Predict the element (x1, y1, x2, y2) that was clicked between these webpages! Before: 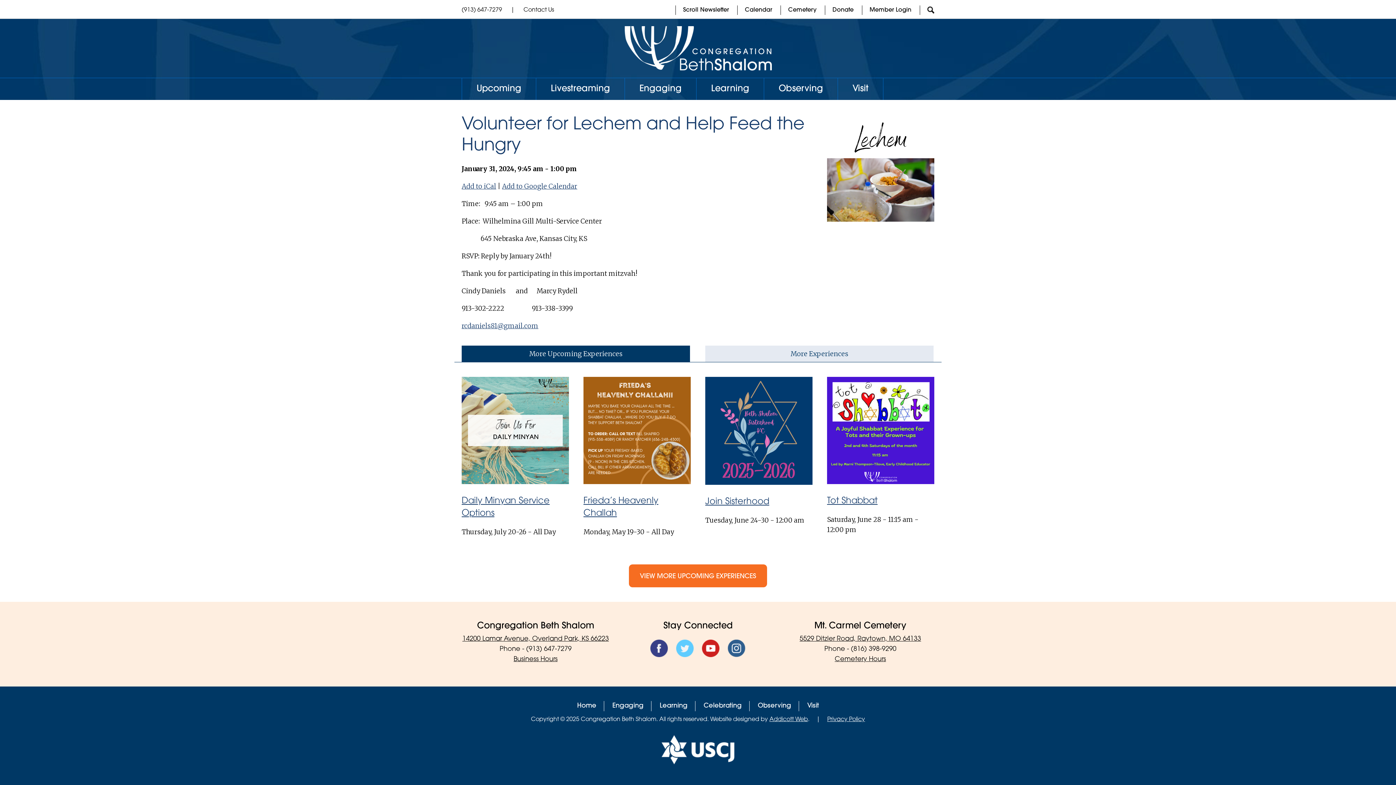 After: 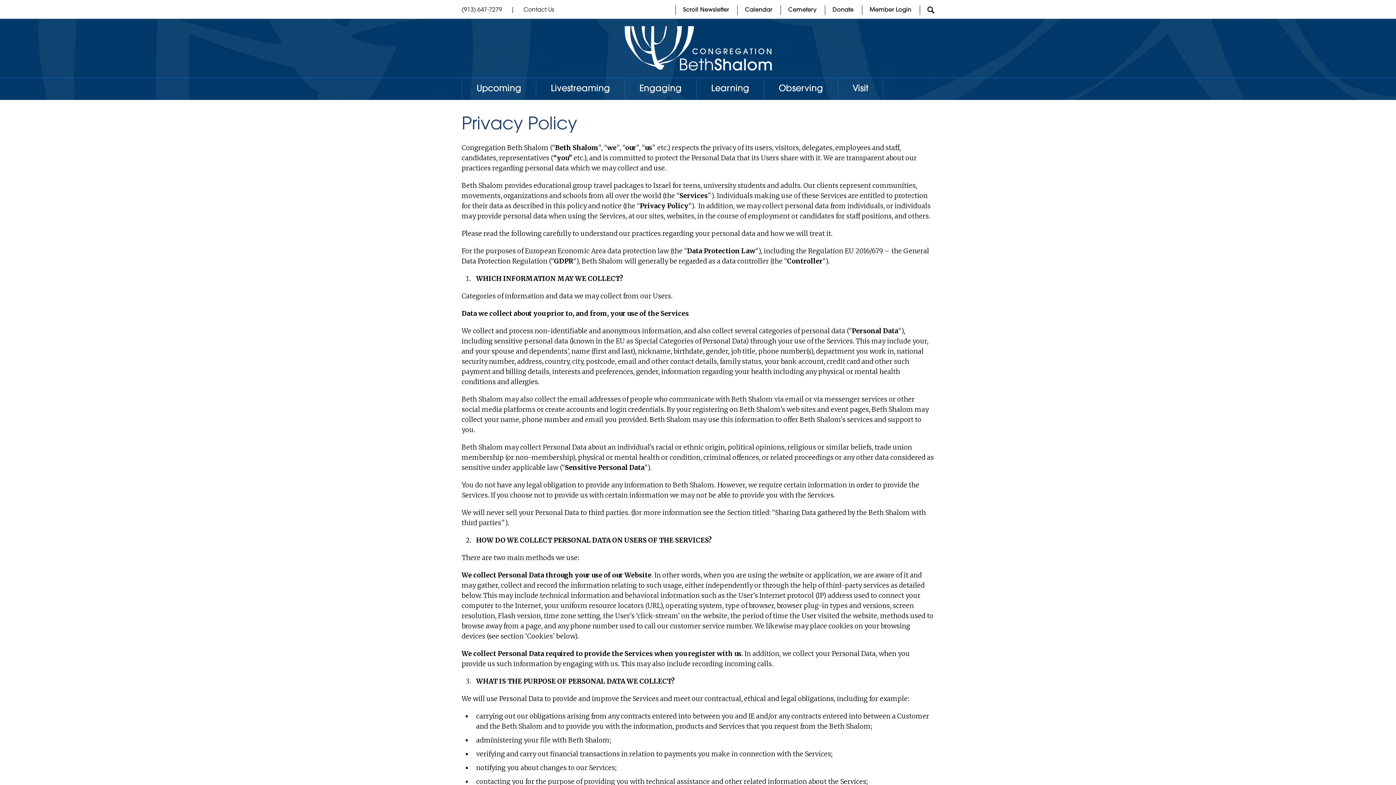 Action: bbox: (827, 717, 865, 723) label: Privacy Policy